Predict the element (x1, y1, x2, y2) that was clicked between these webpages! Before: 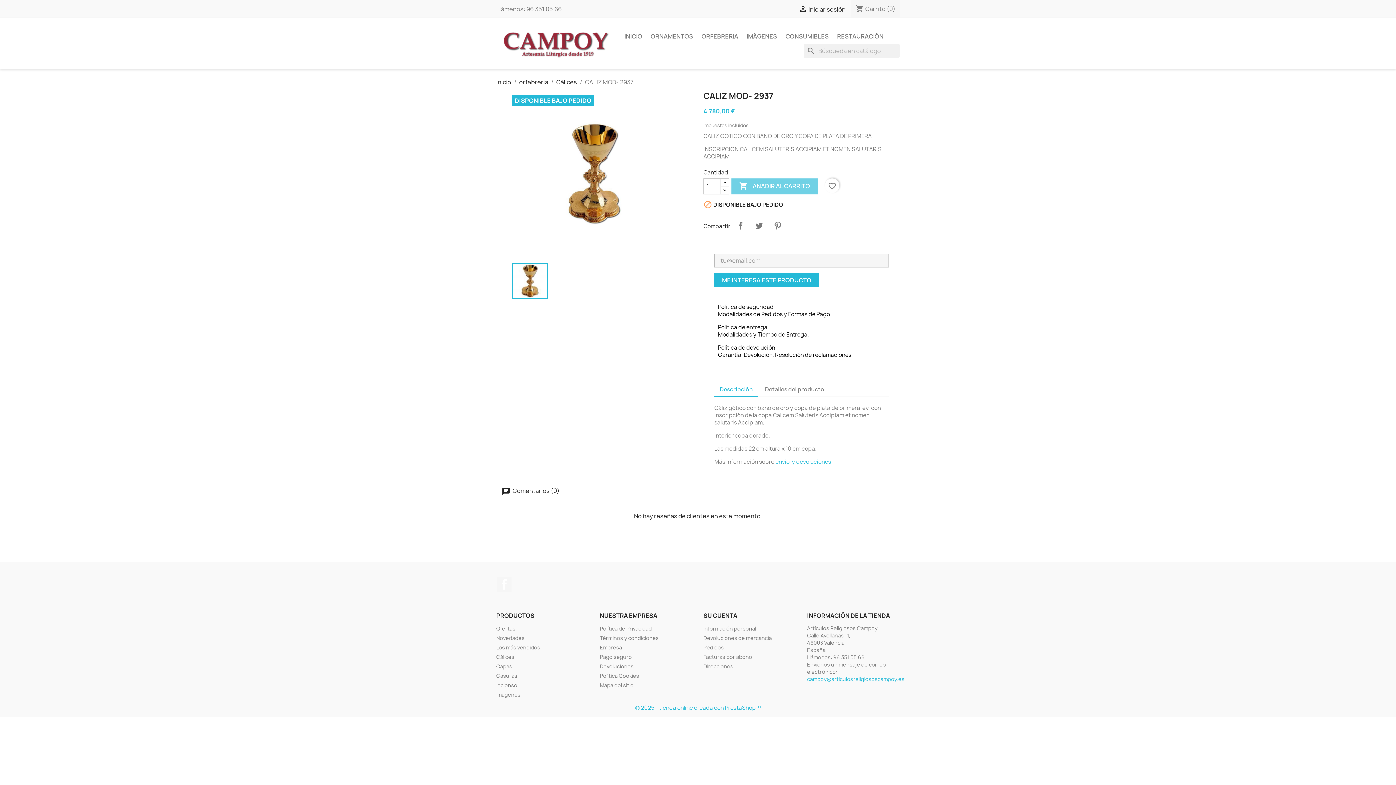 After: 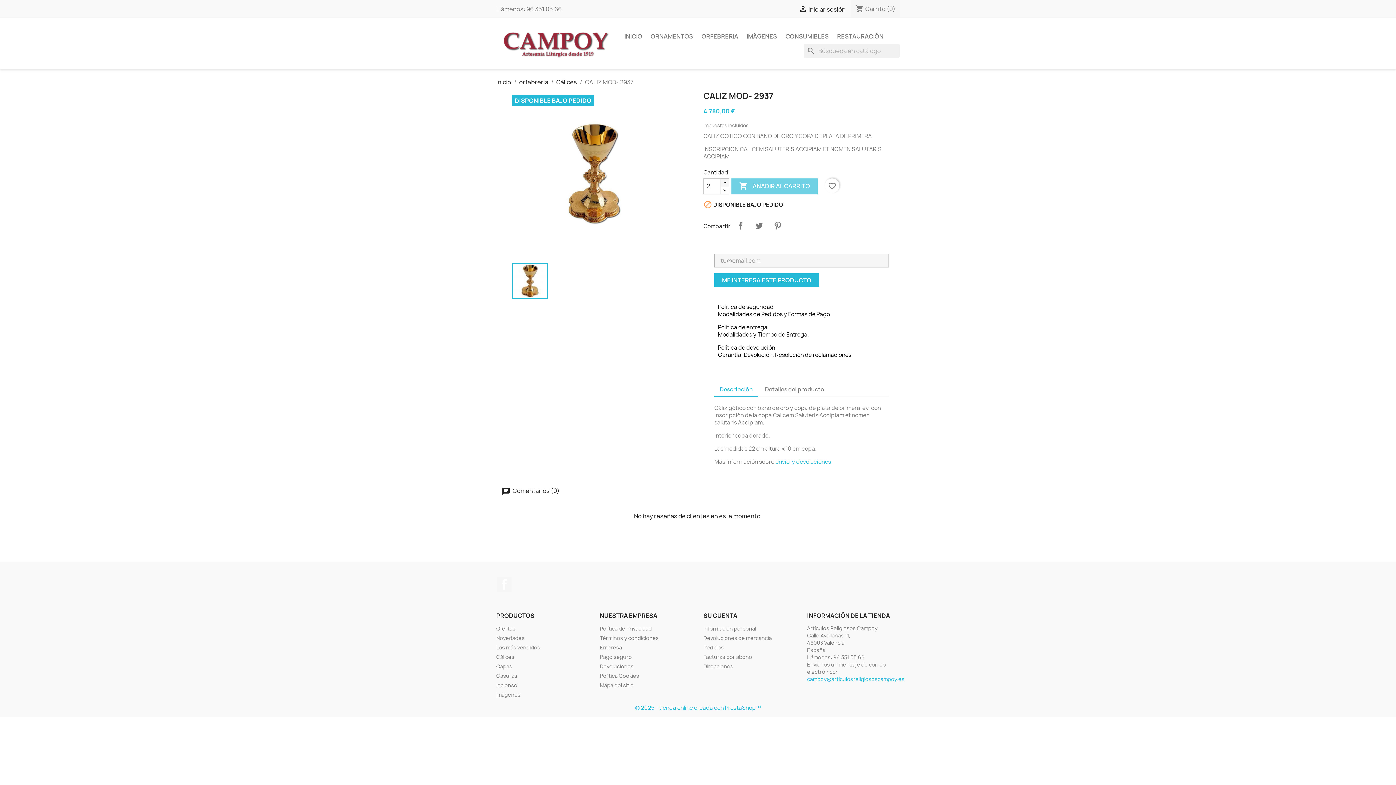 Action: bbox: (720, 178, 729, 186)